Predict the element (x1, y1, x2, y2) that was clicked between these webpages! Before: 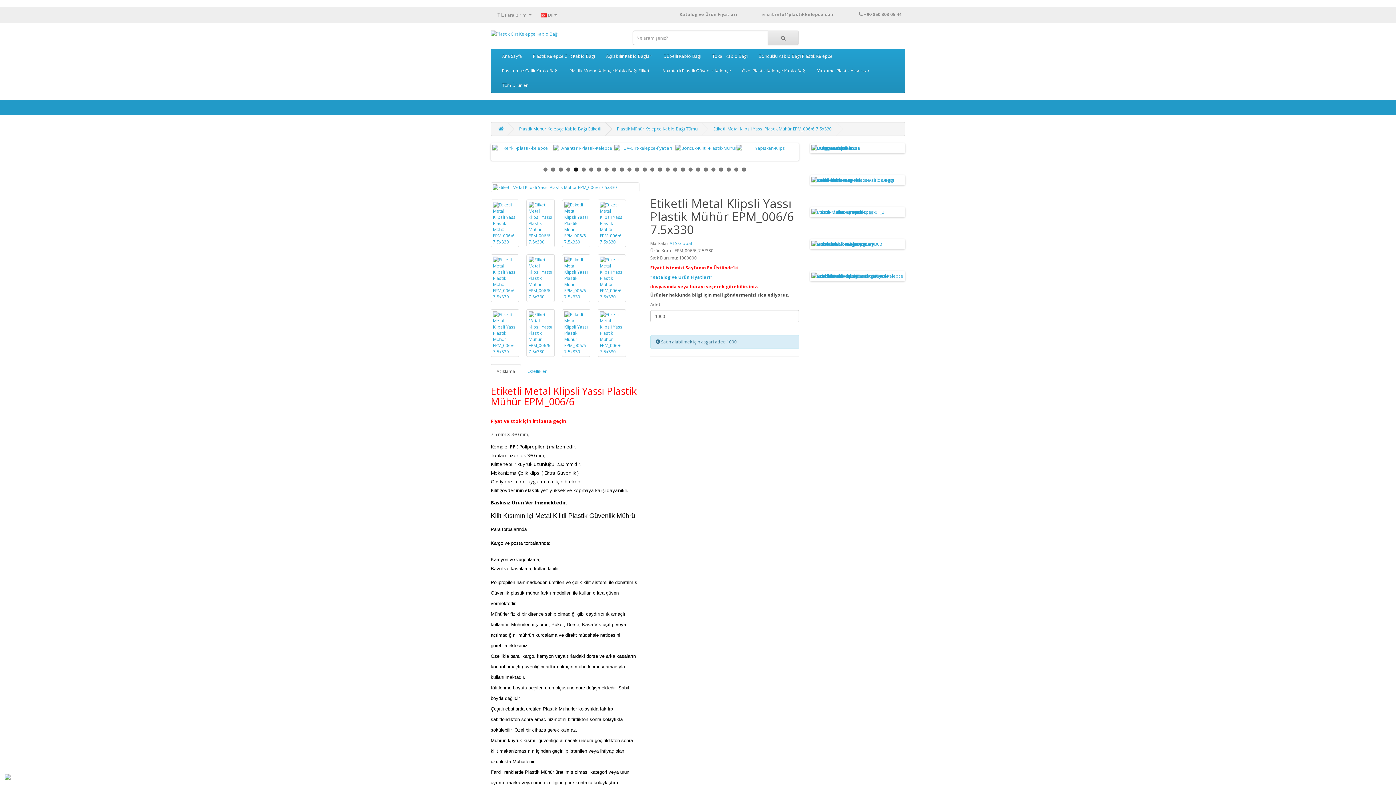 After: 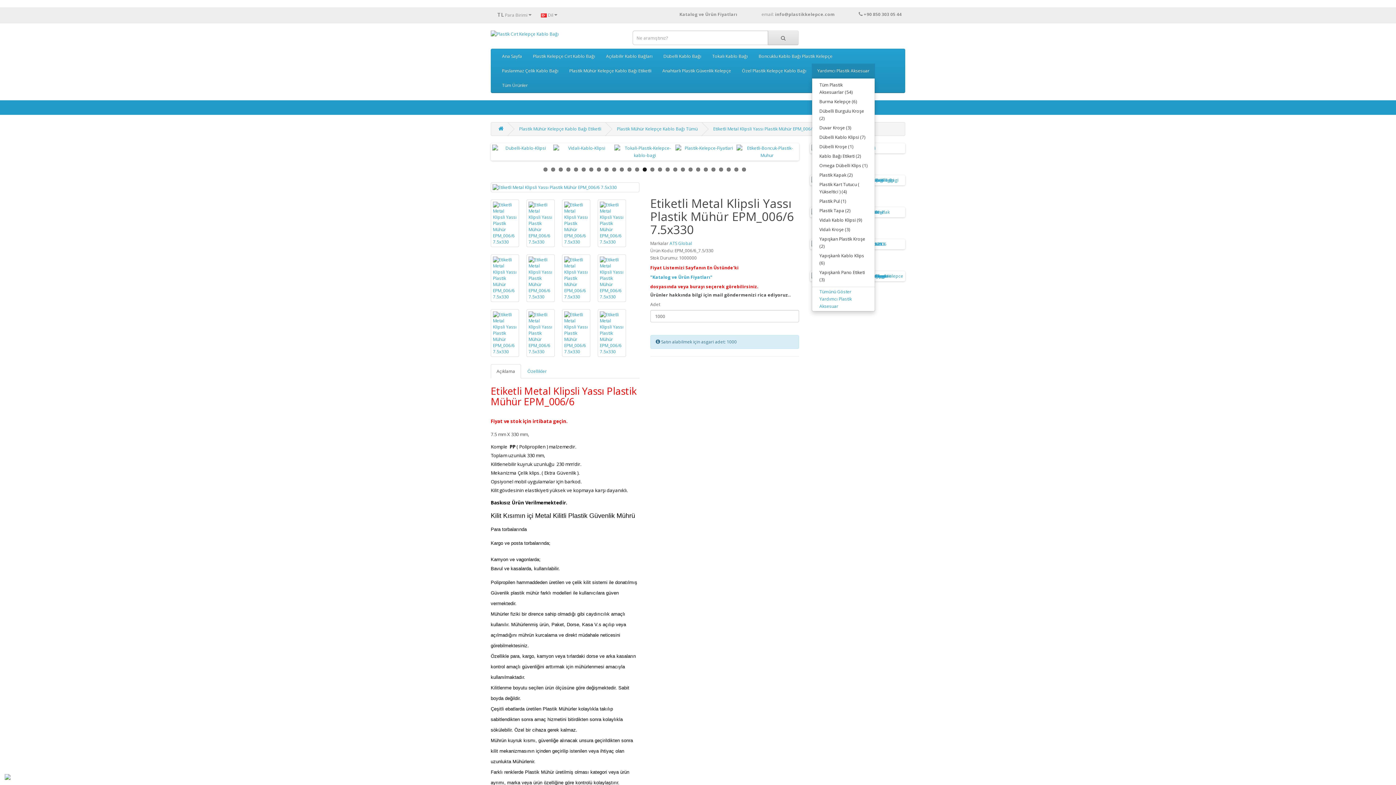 Action: bbox: (812, 63, 875, 78) label: Yardımcı Plastik Aksesuar